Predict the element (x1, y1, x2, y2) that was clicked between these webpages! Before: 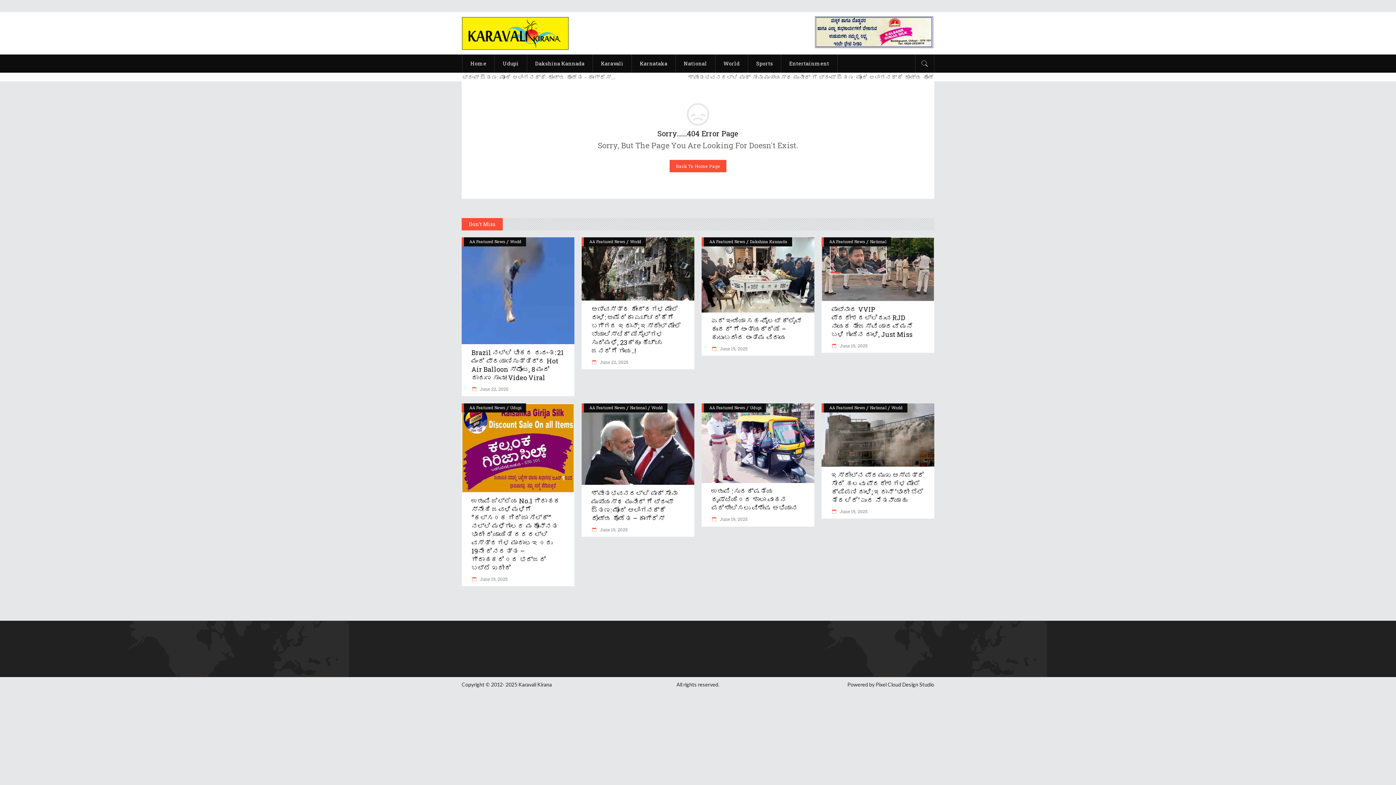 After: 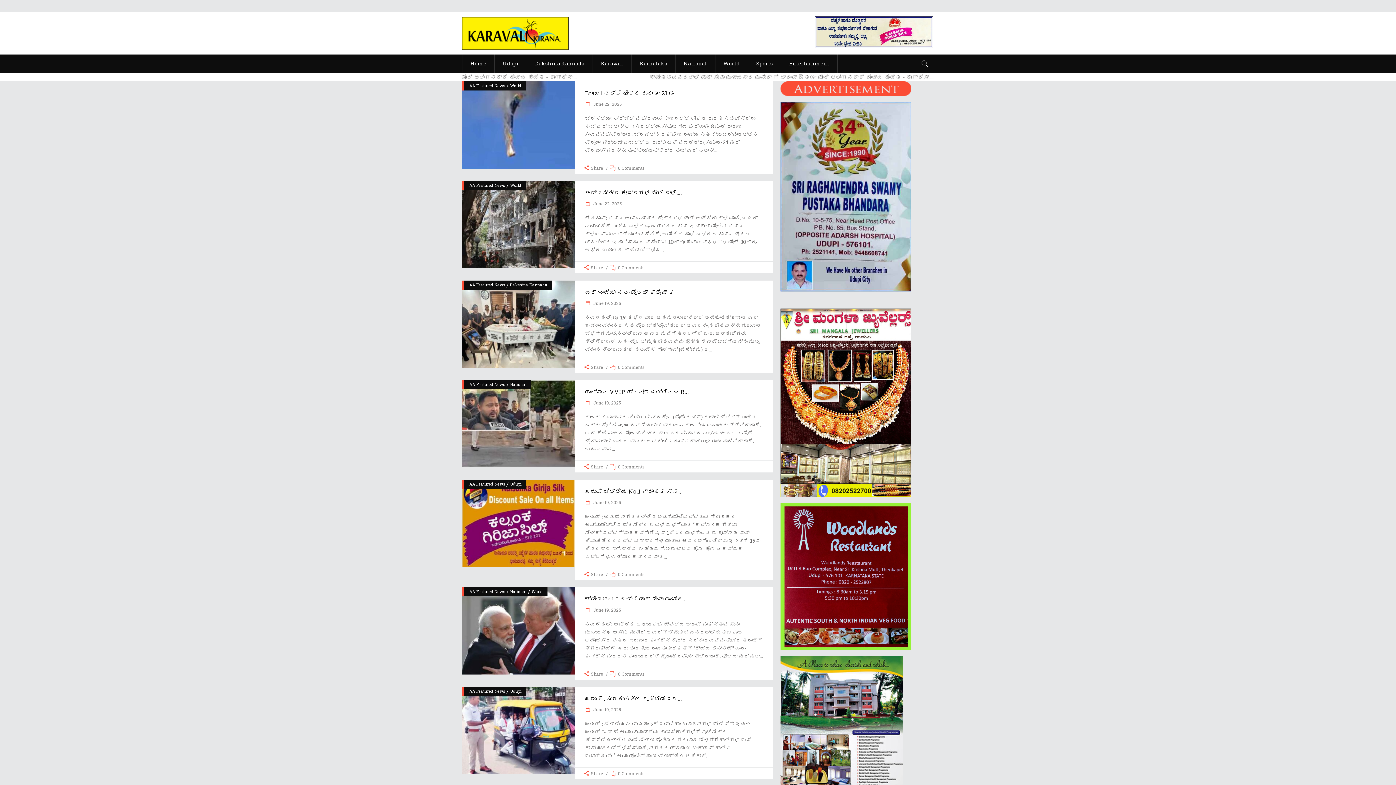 Action: label: AA Featured News bbox: (709, 237, 745, 246)